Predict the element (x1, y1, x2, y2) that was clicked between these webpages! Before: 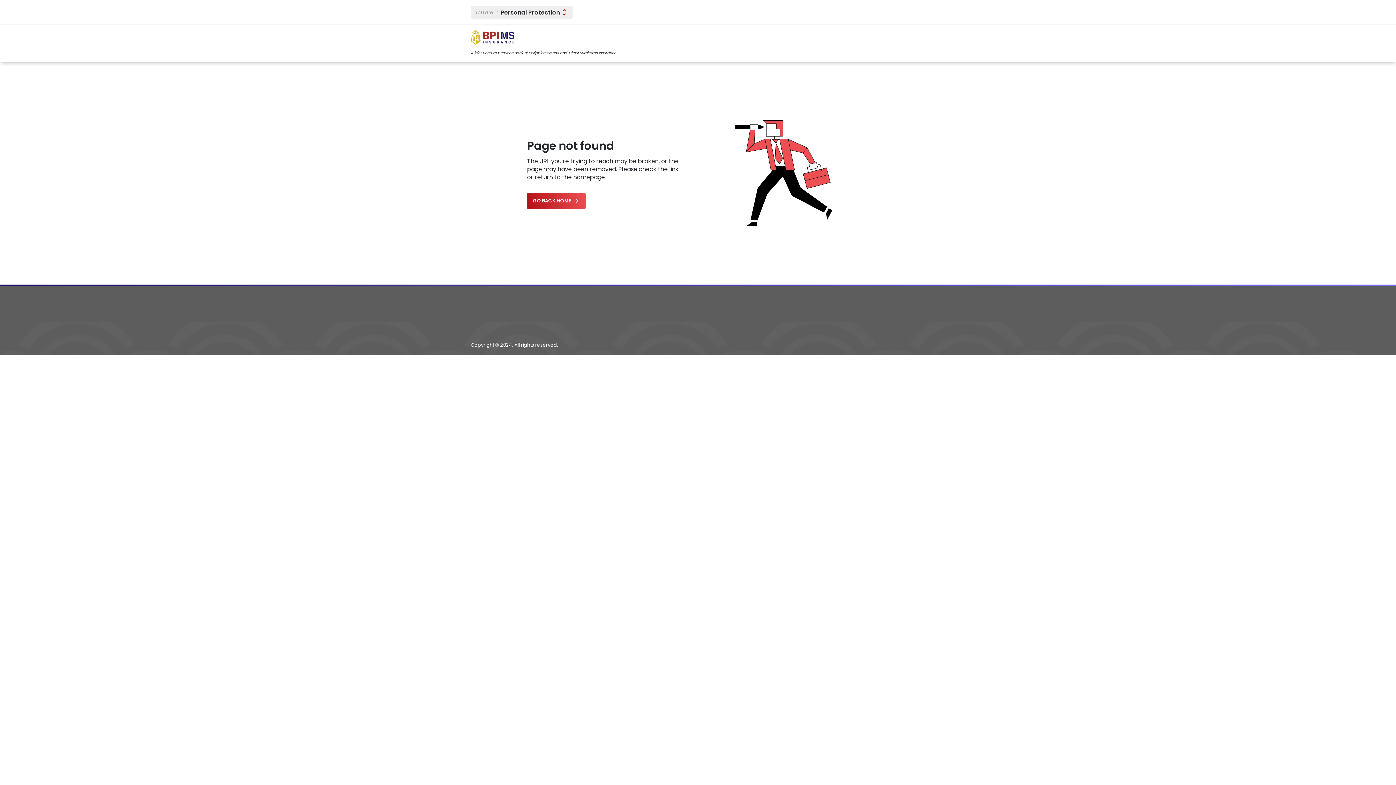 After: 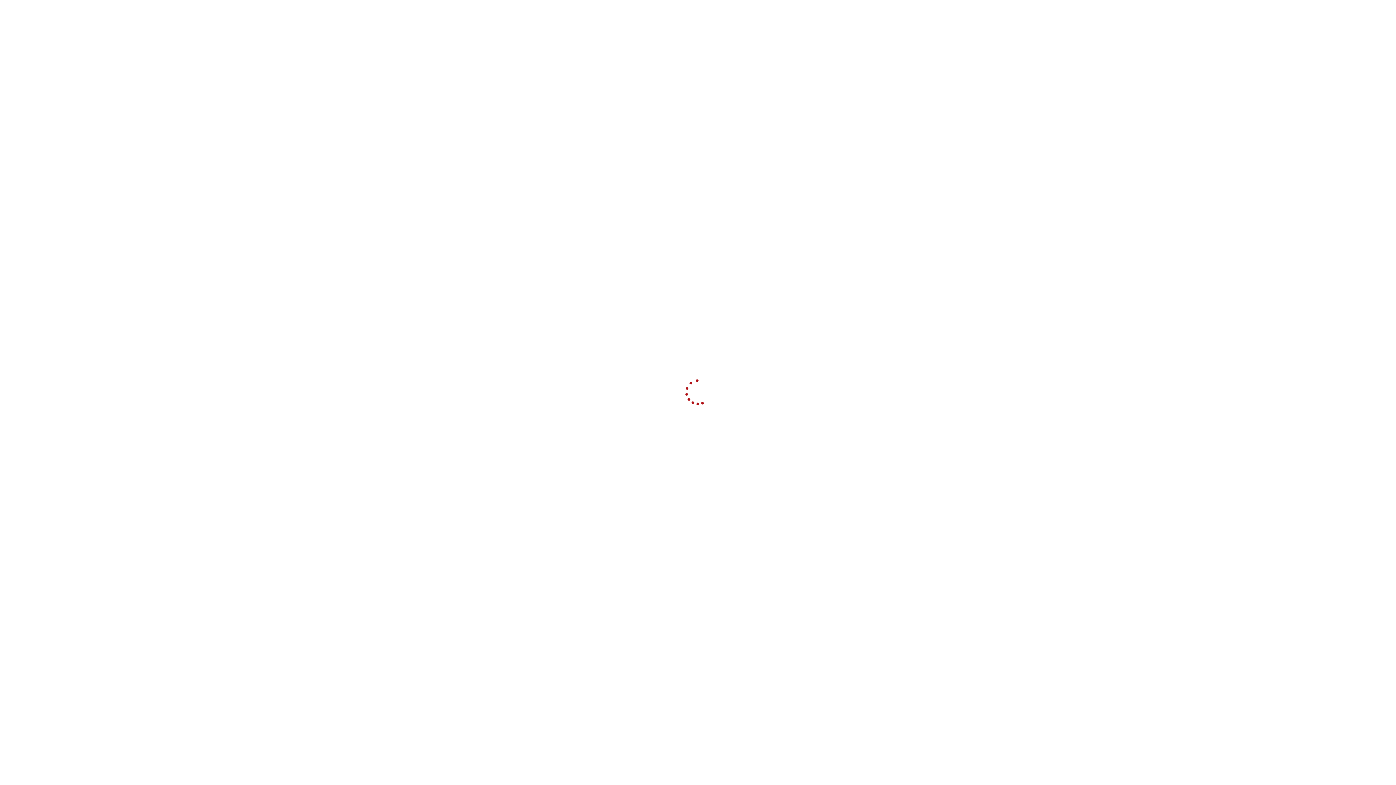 Action: label: GO BACK HOME bbox: (527, 192, 585, 208)